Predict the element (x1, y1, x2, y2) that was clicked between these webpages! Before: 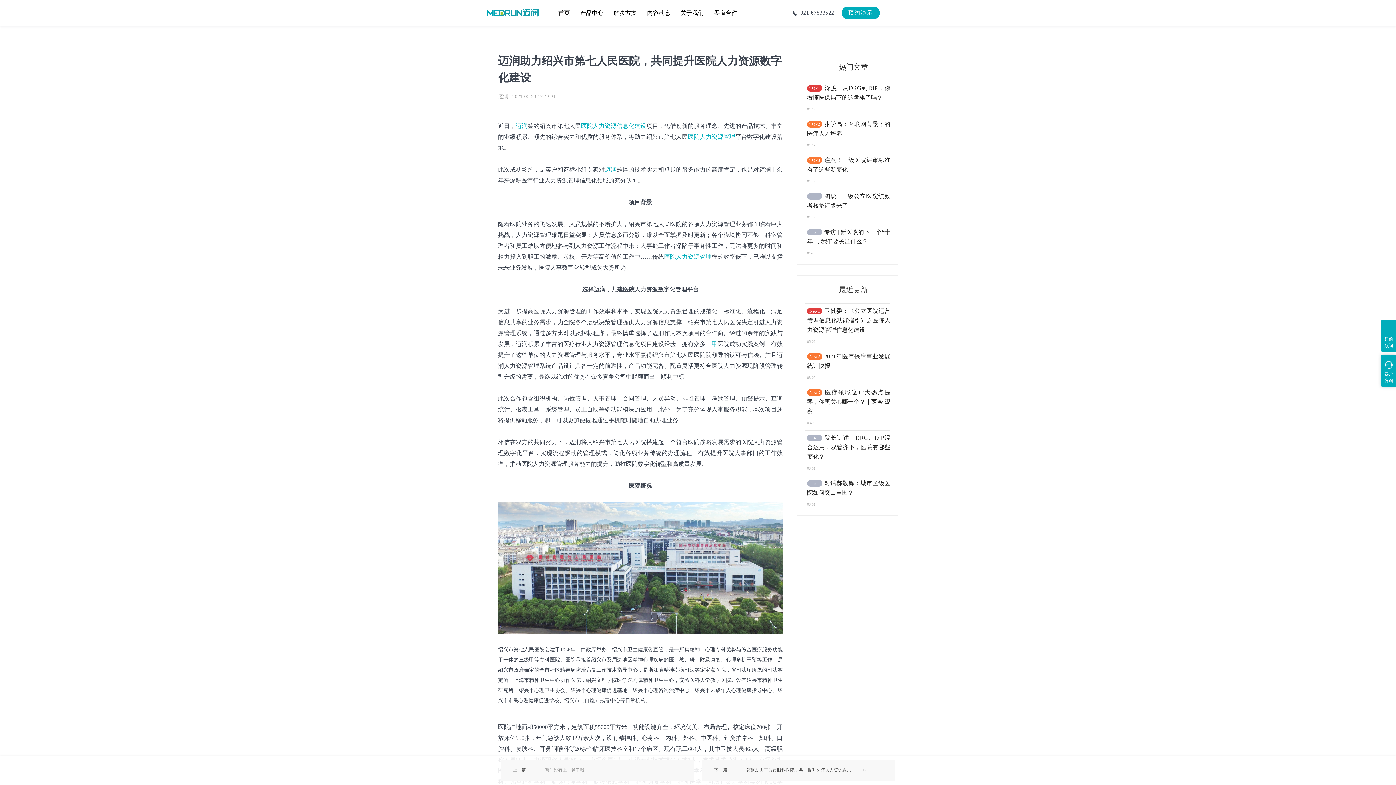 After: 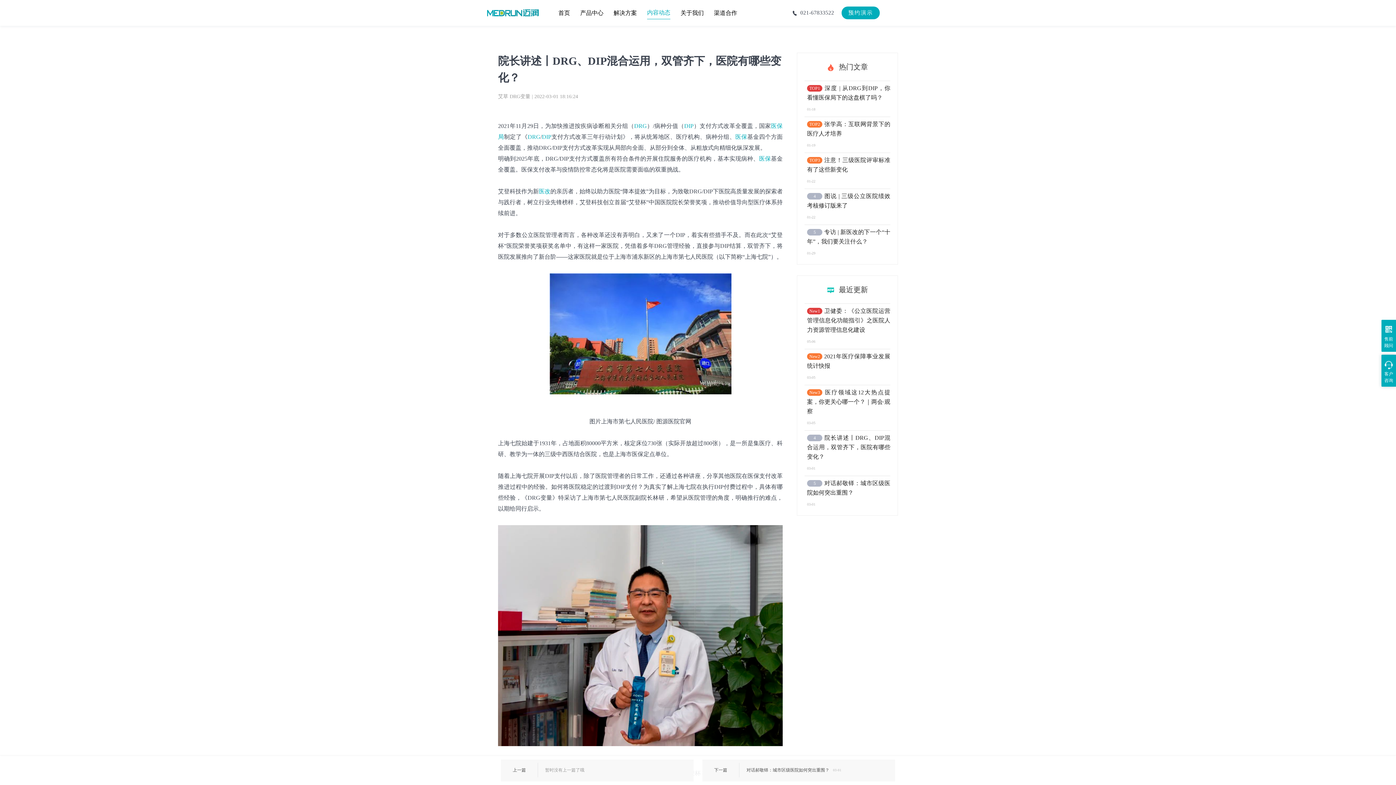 Action: bbox: (807, 433, 890, 461) label: 4院长讲述丨DRG、DIP混合运用，双管齐下，医院有哪些变化？